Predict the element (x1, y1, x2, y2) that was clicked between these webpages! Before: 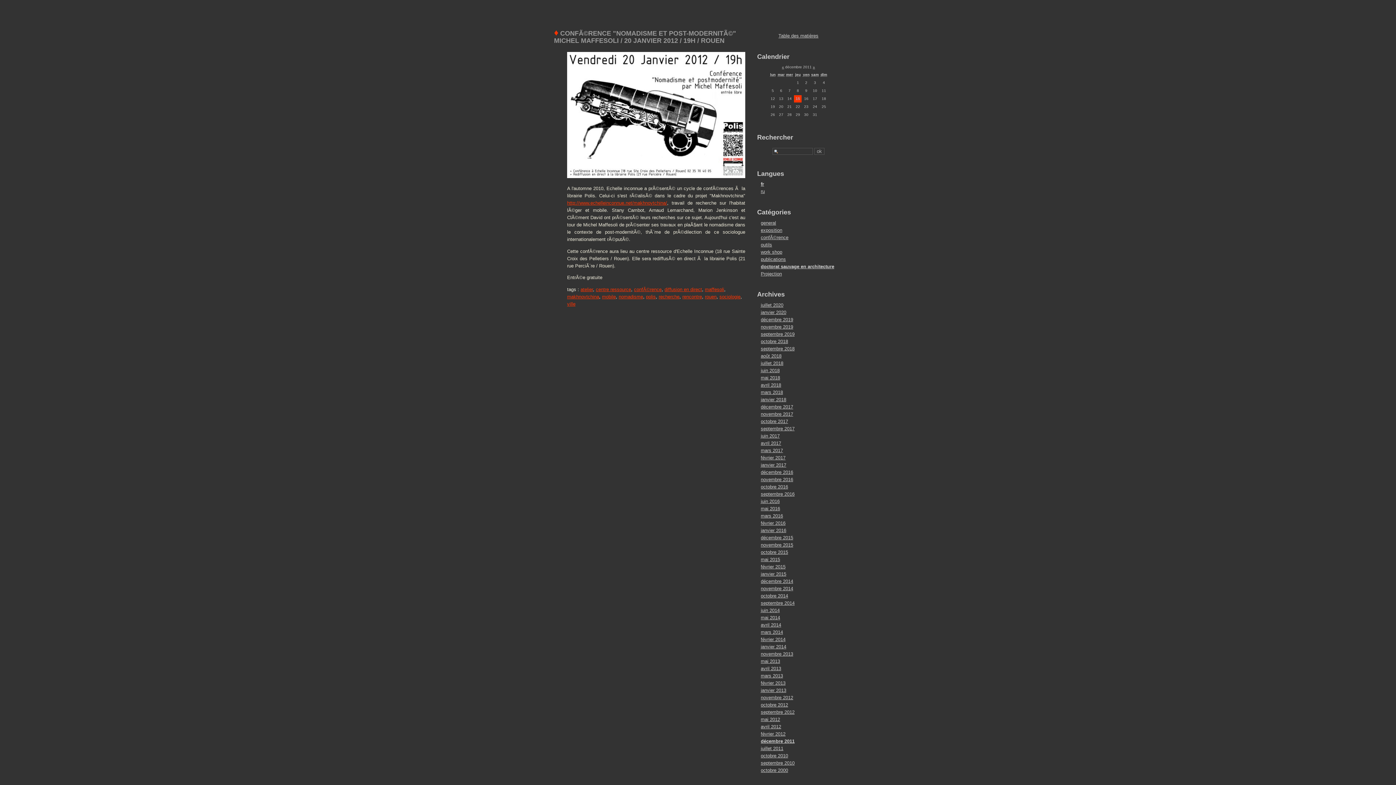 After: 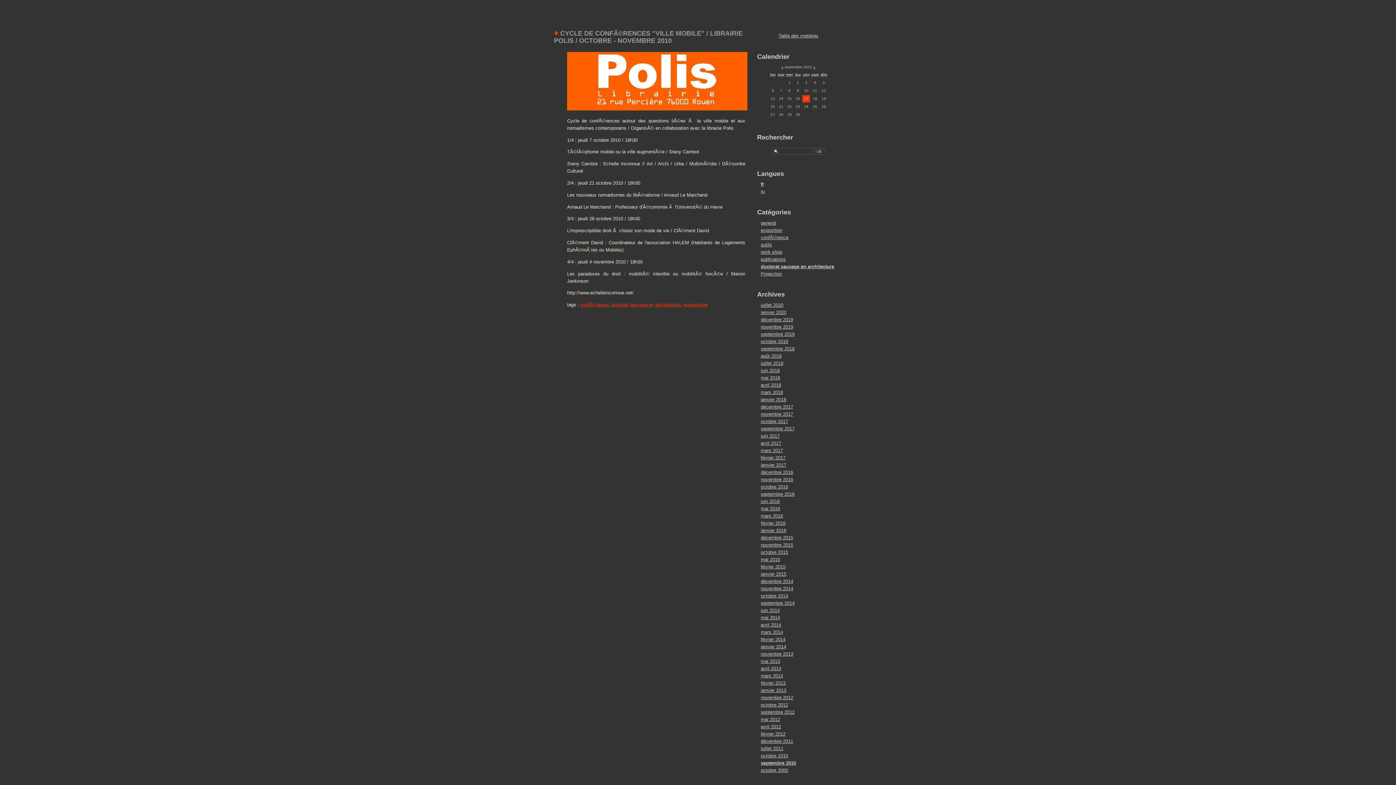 Action: label: septembre 2010 bbox: (761, 760, 794, 766)